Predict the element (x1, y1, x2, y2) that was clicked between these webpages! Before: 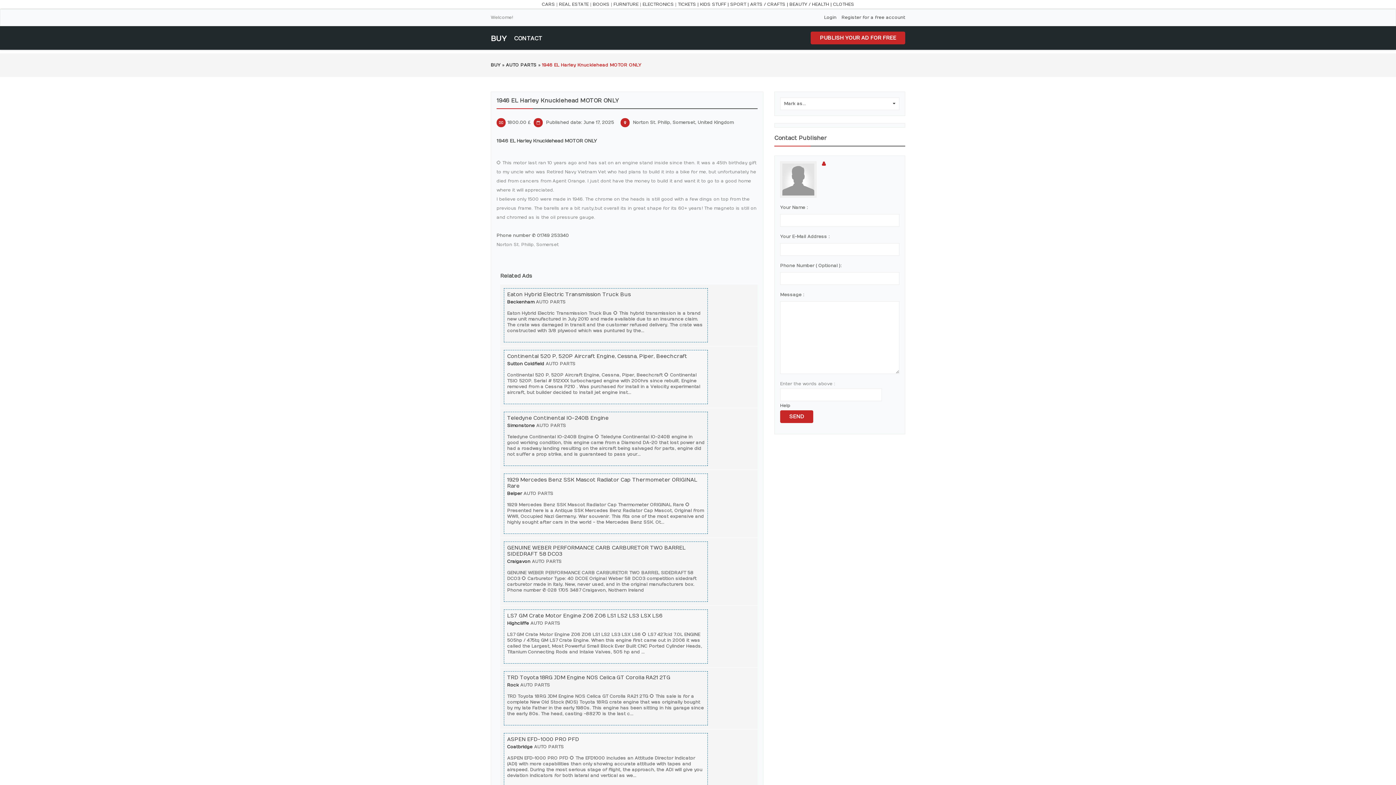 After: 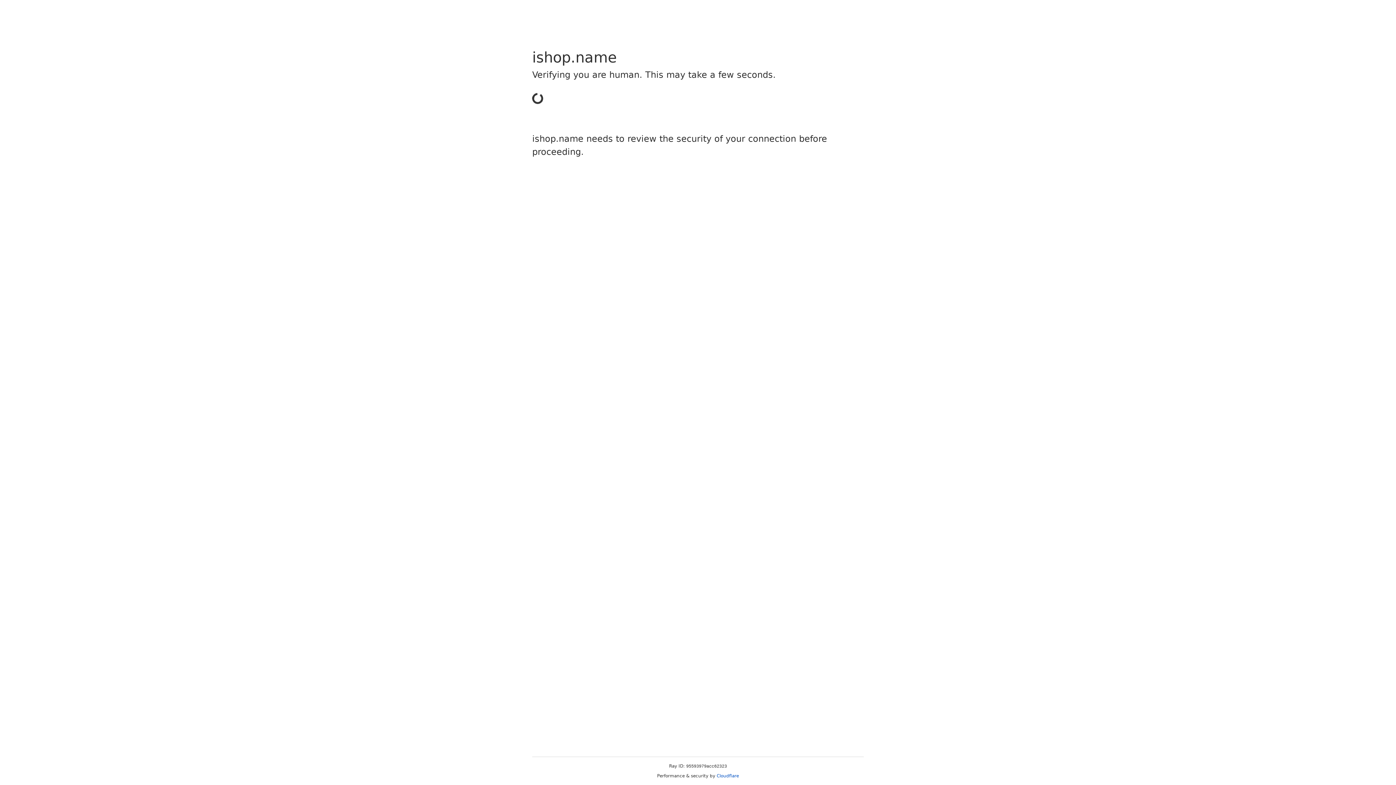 Action: label: ARTS / CRAFTS | bbox: (750, 1, 788, 6)